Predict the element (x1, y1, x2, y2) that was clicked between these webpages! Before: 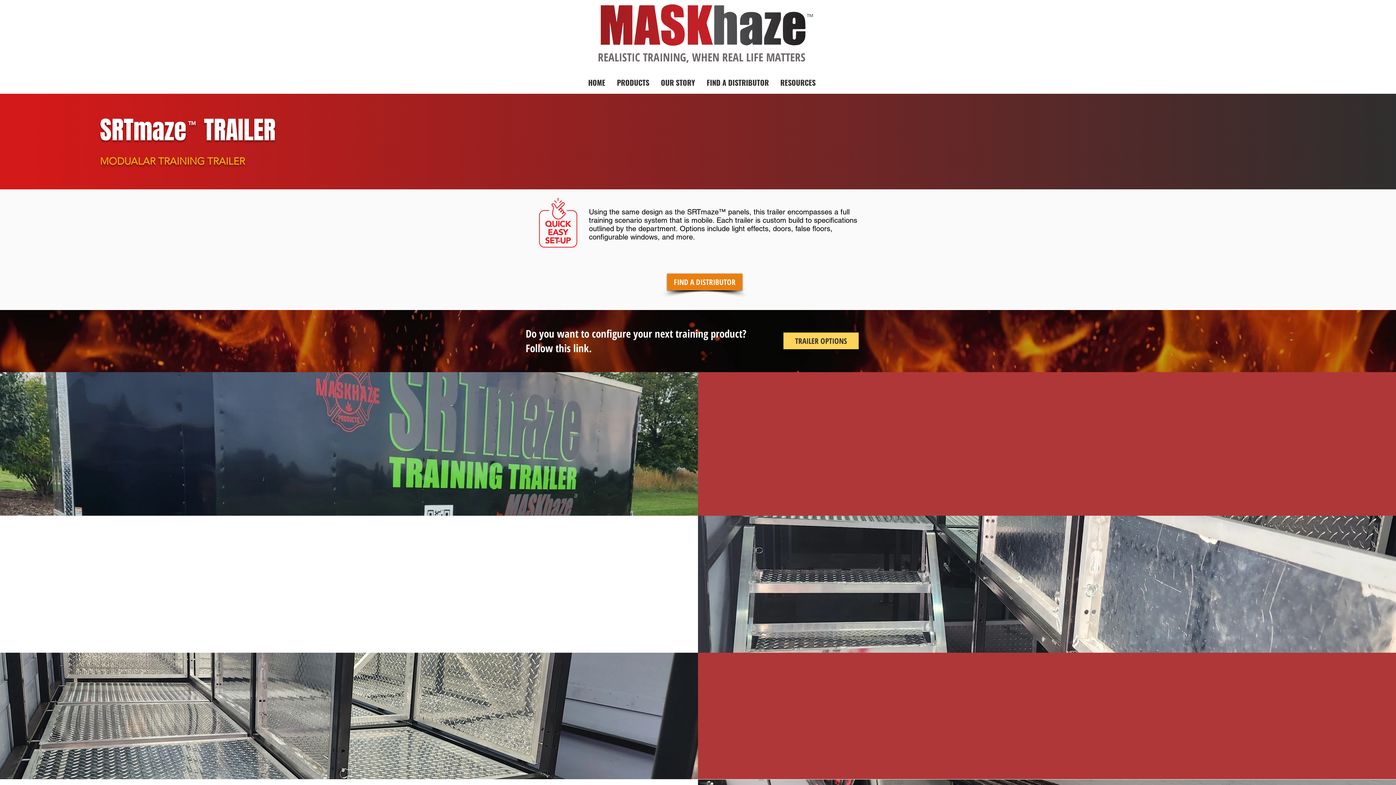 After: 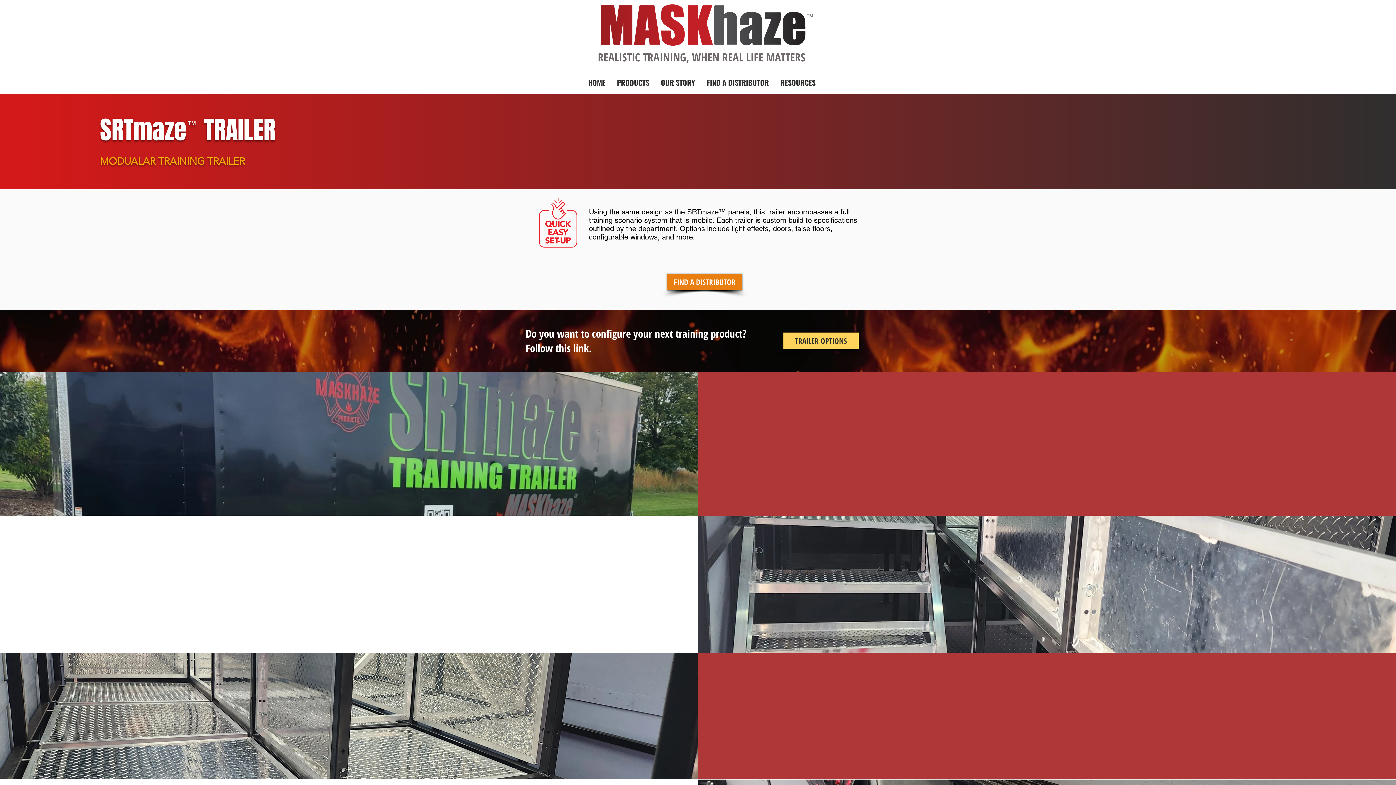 Action: label: PRODUCTS bbox: (611, 77, 655, 86)